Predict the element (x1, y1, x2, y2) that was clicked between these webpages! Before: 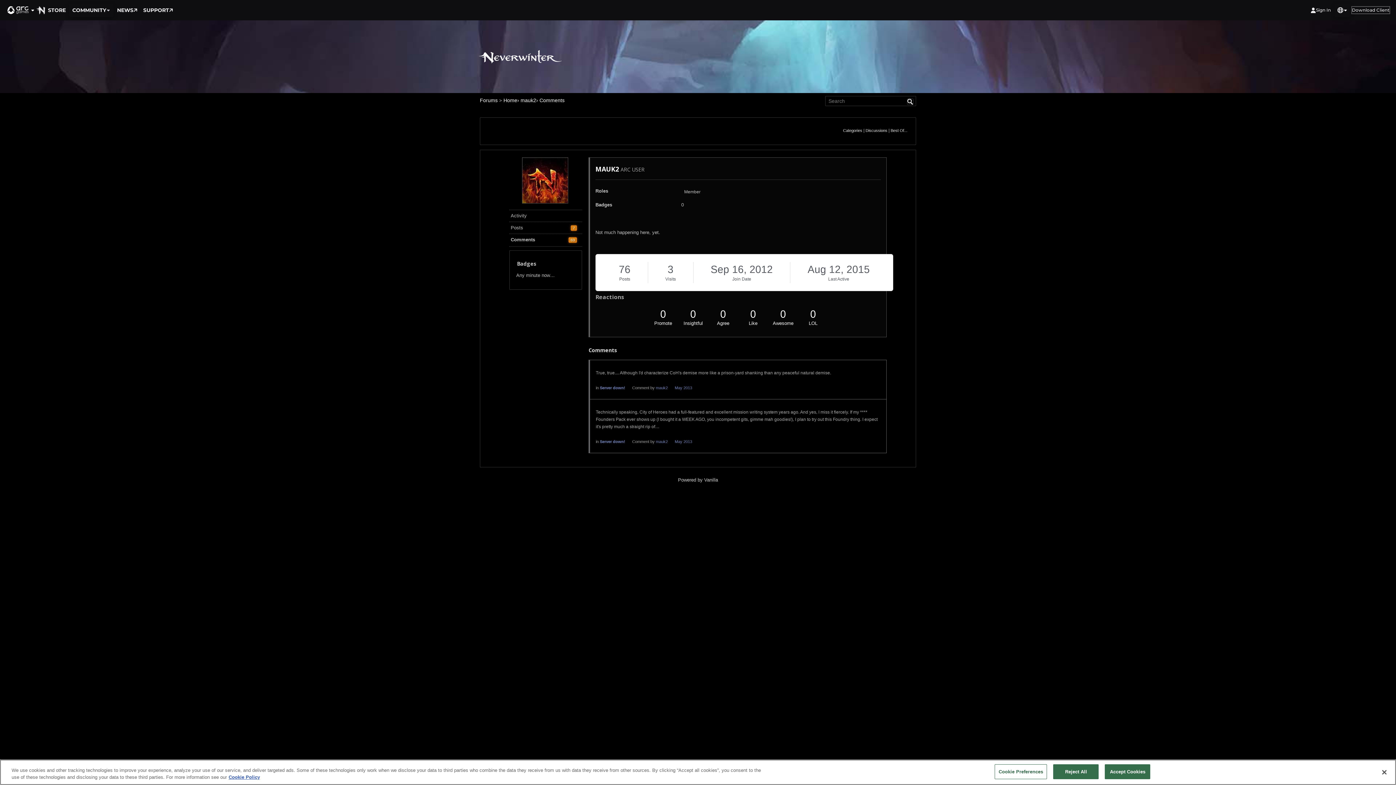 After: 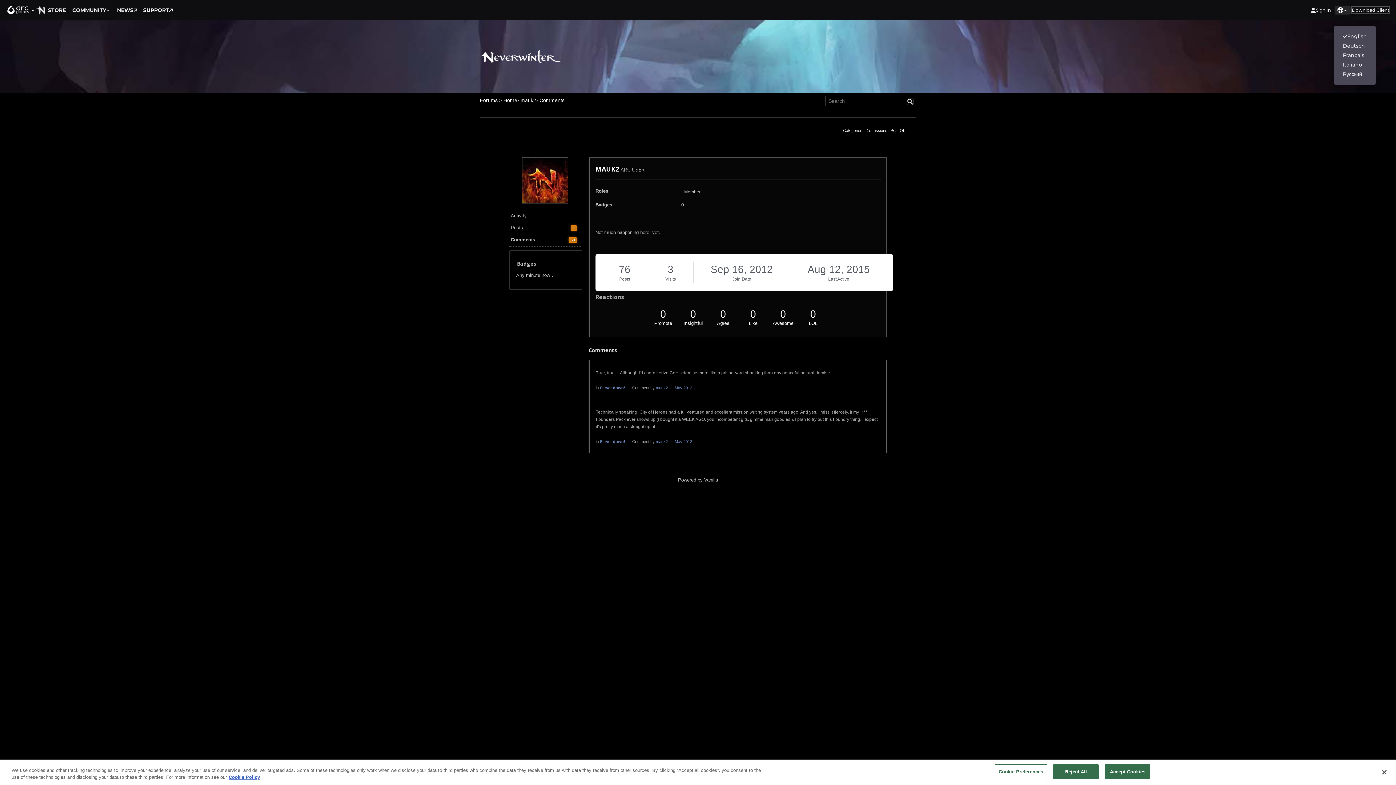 Action: bbox: (1334, 5, 1350, 14)